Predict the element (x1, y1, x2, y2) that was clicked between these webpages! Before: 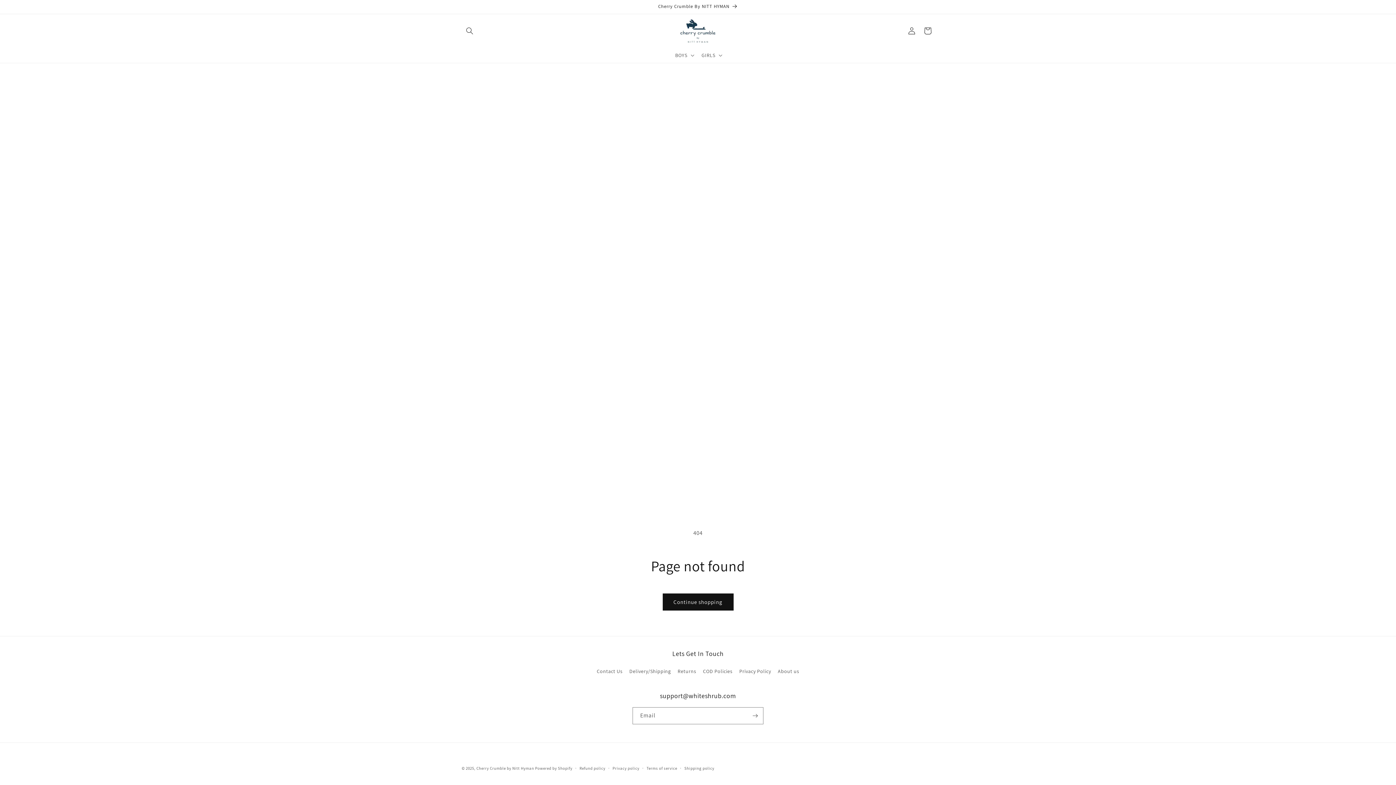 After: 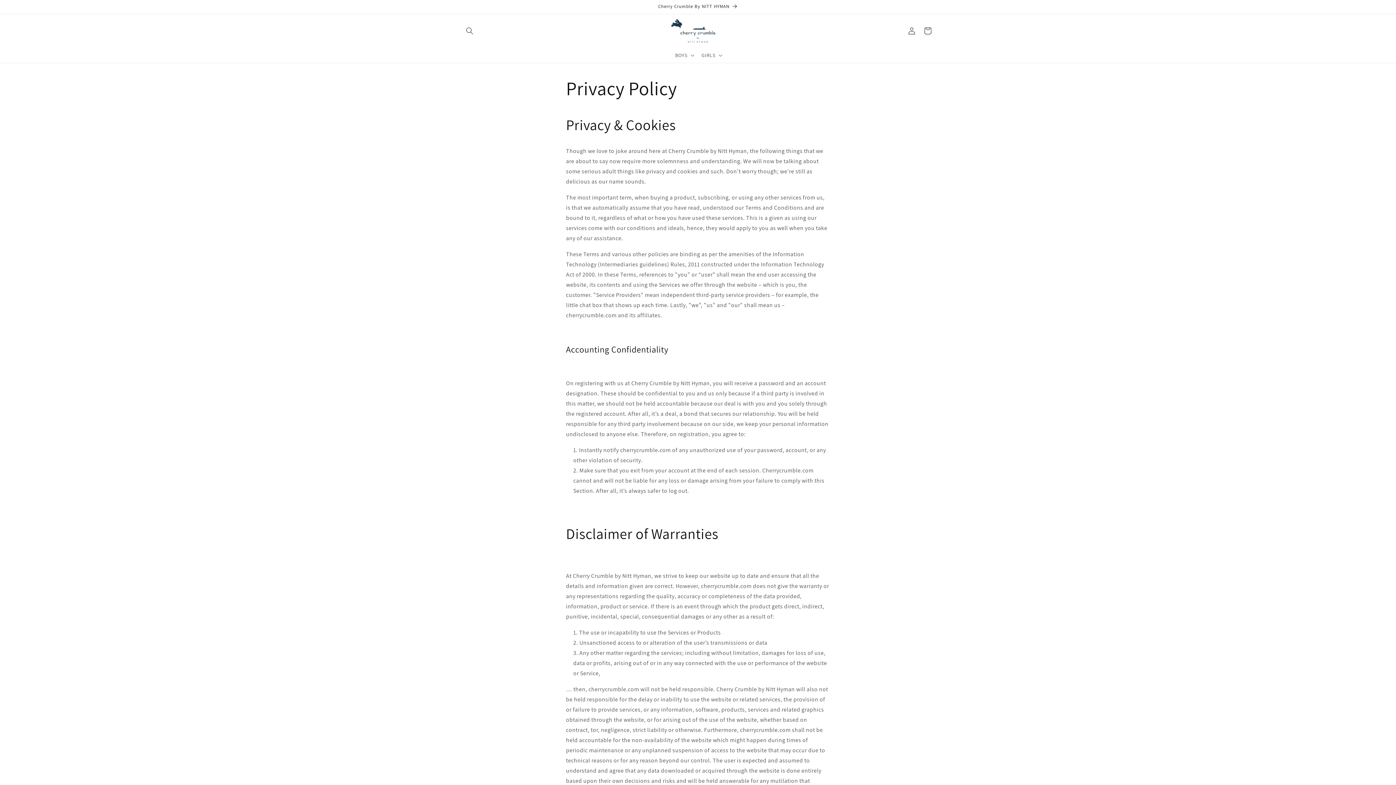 Action: bbox: (739, 665, 771, 678) label: Privacy Policy